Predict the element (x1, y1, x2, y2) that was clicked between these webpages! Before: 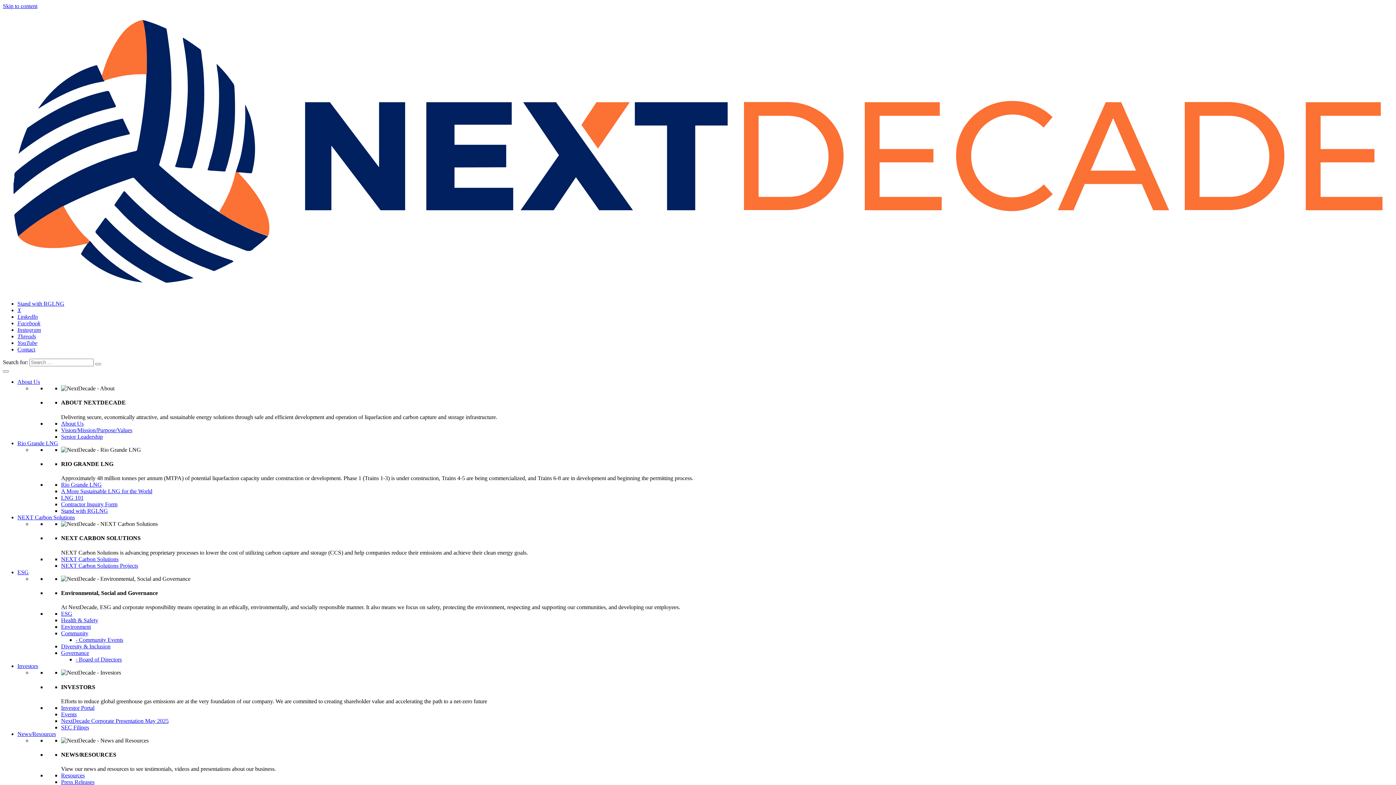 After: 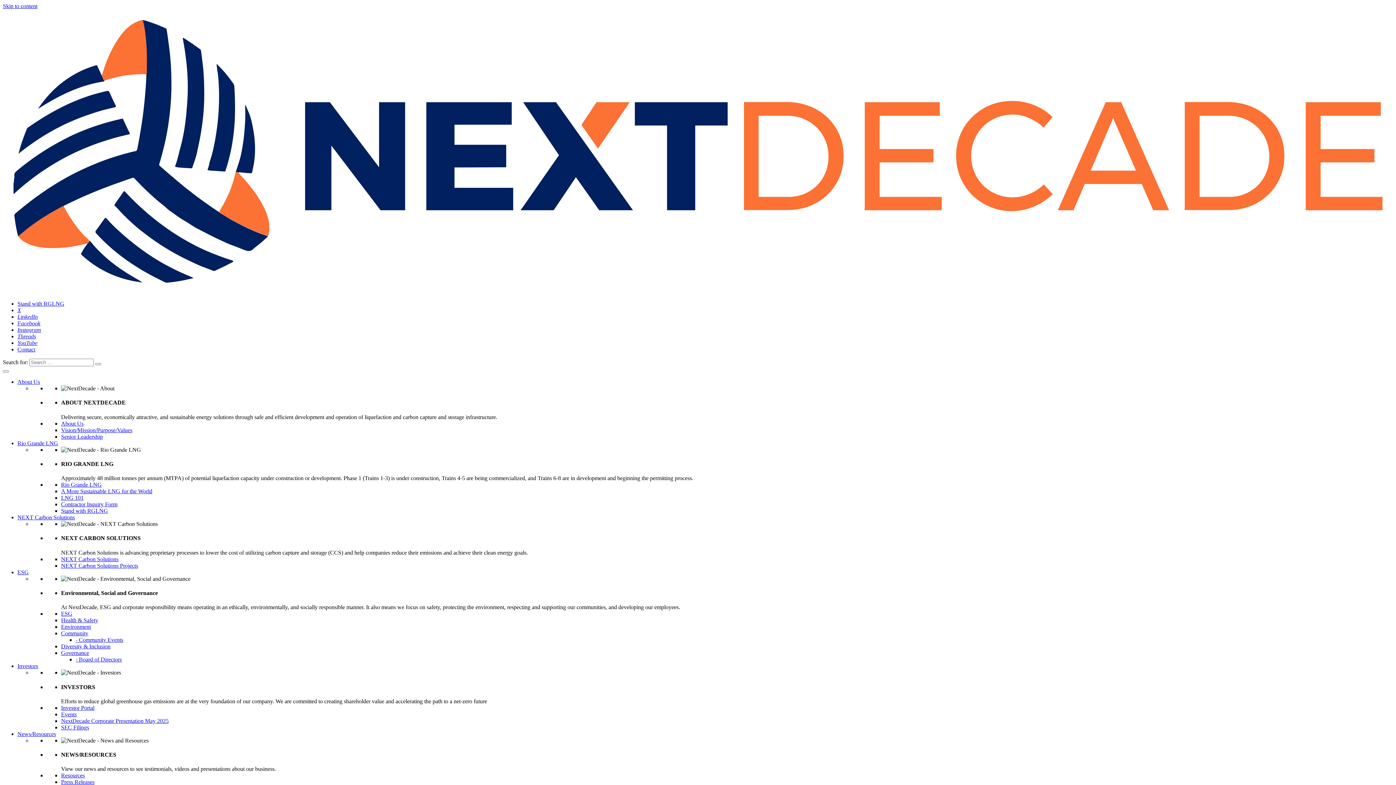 Action: bbox: (2, 288, 1393, 294)